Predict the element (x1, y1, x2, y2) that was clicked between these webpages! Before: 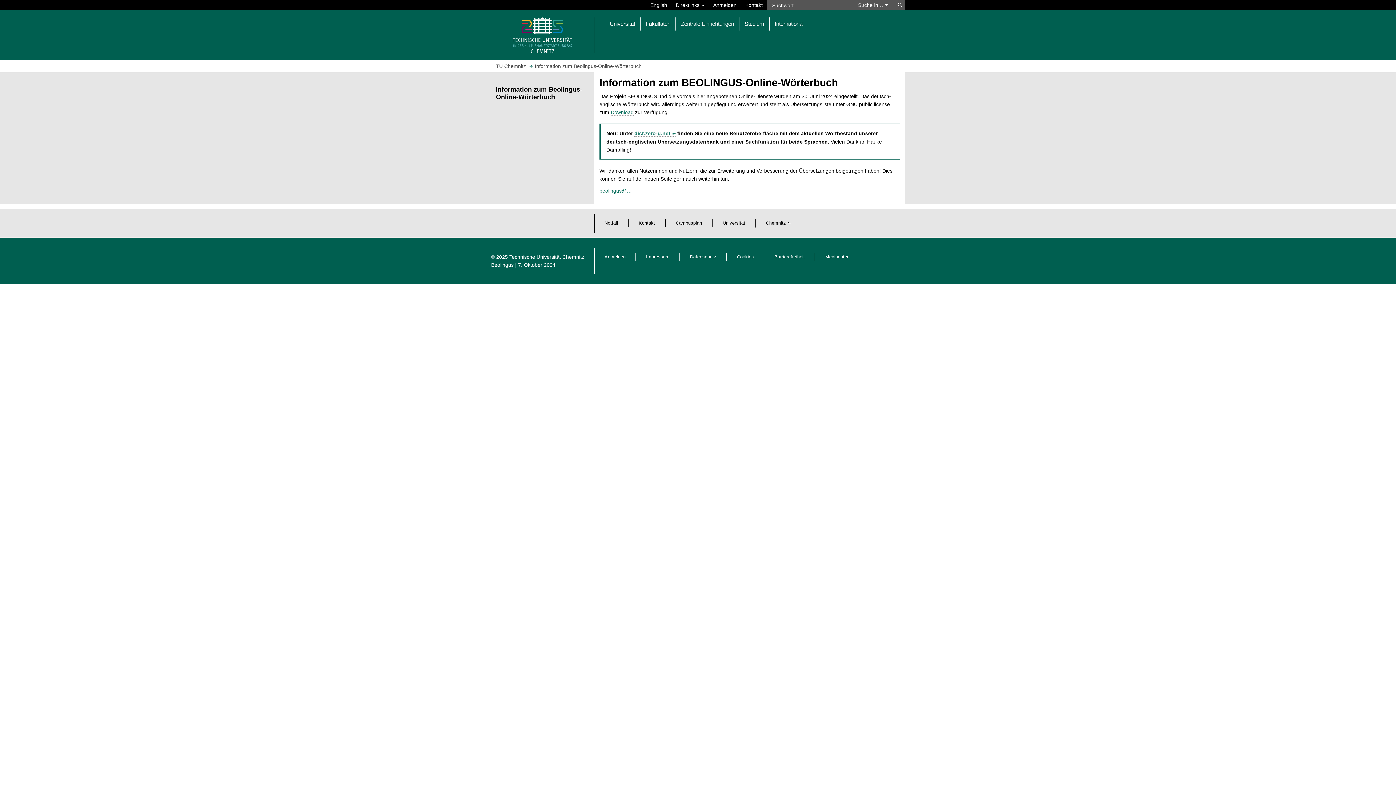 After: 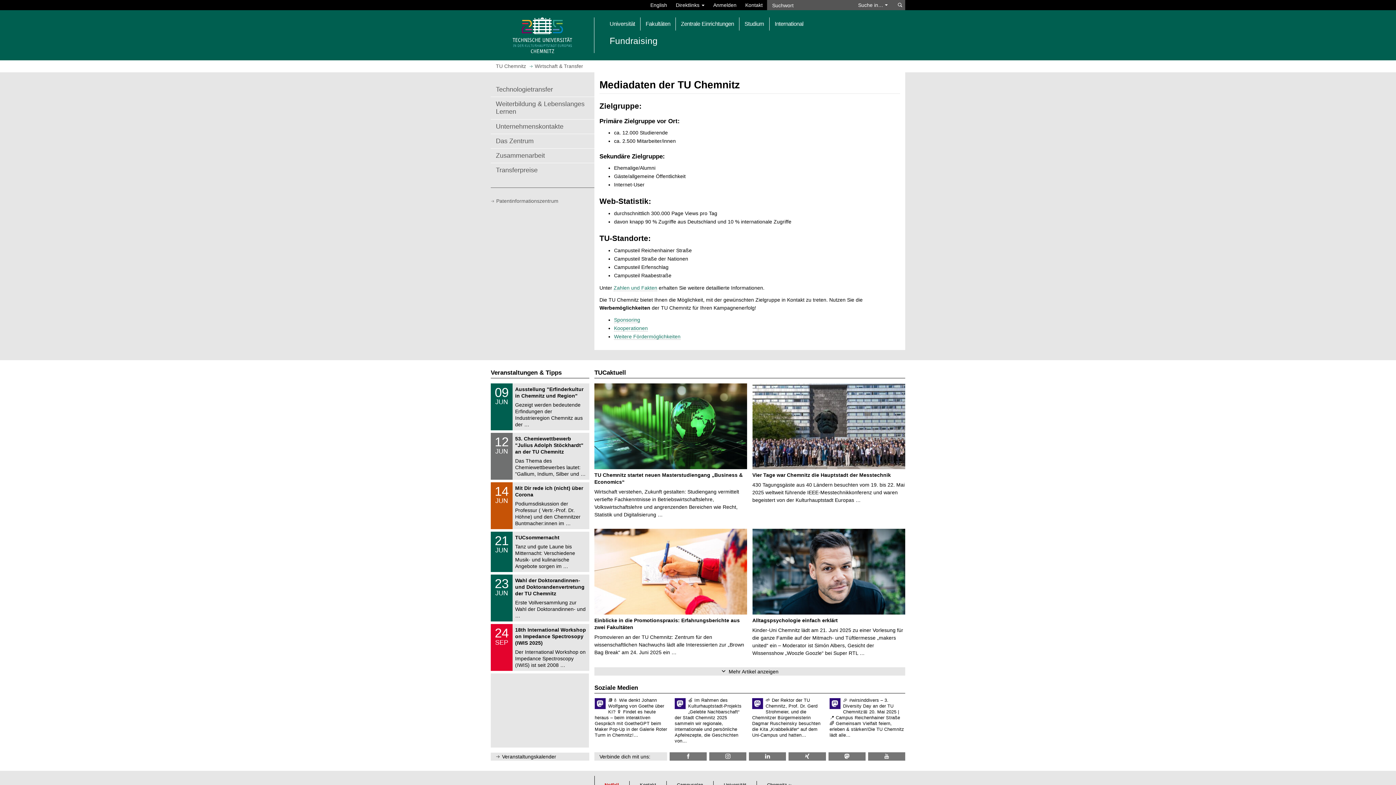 Action: bbox: (825, 254, 849, 259) label: Mediadaten